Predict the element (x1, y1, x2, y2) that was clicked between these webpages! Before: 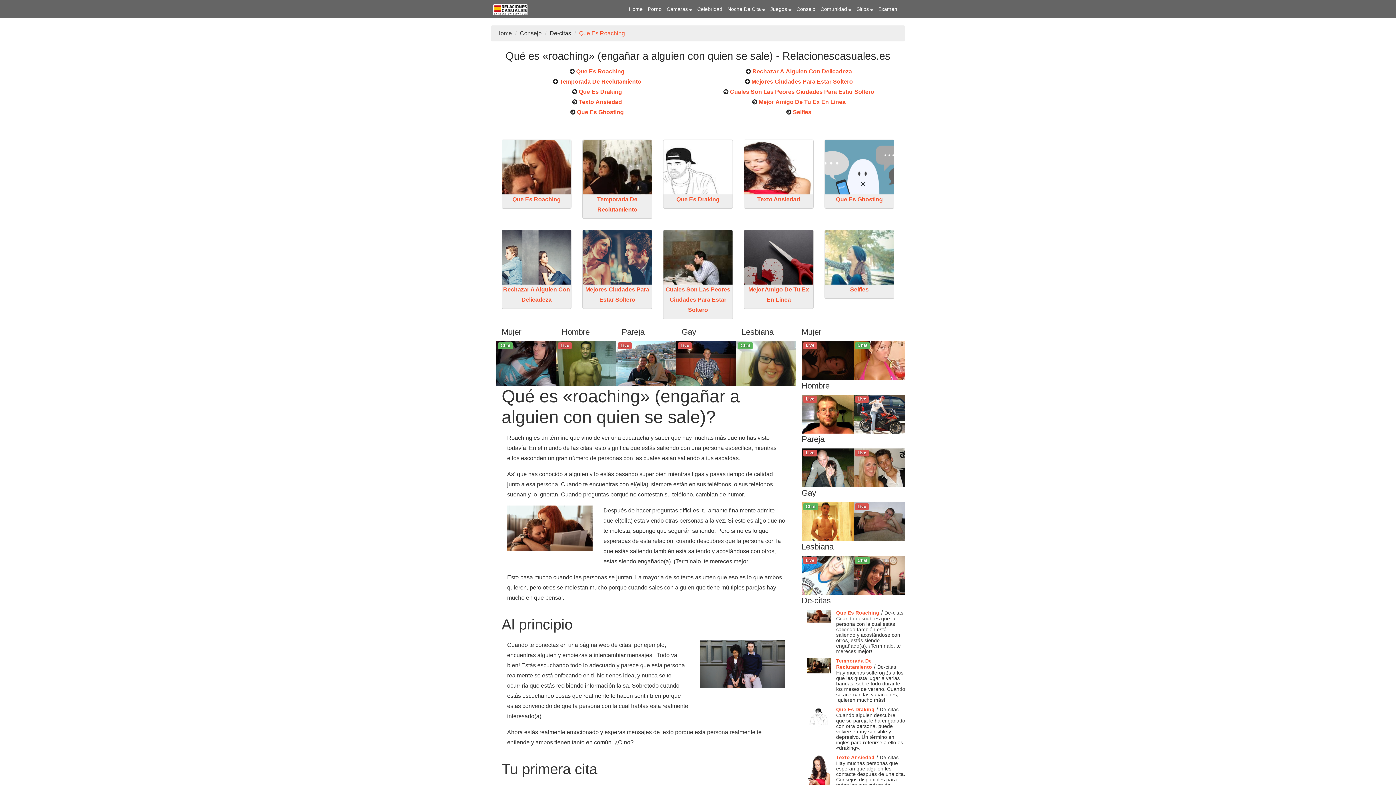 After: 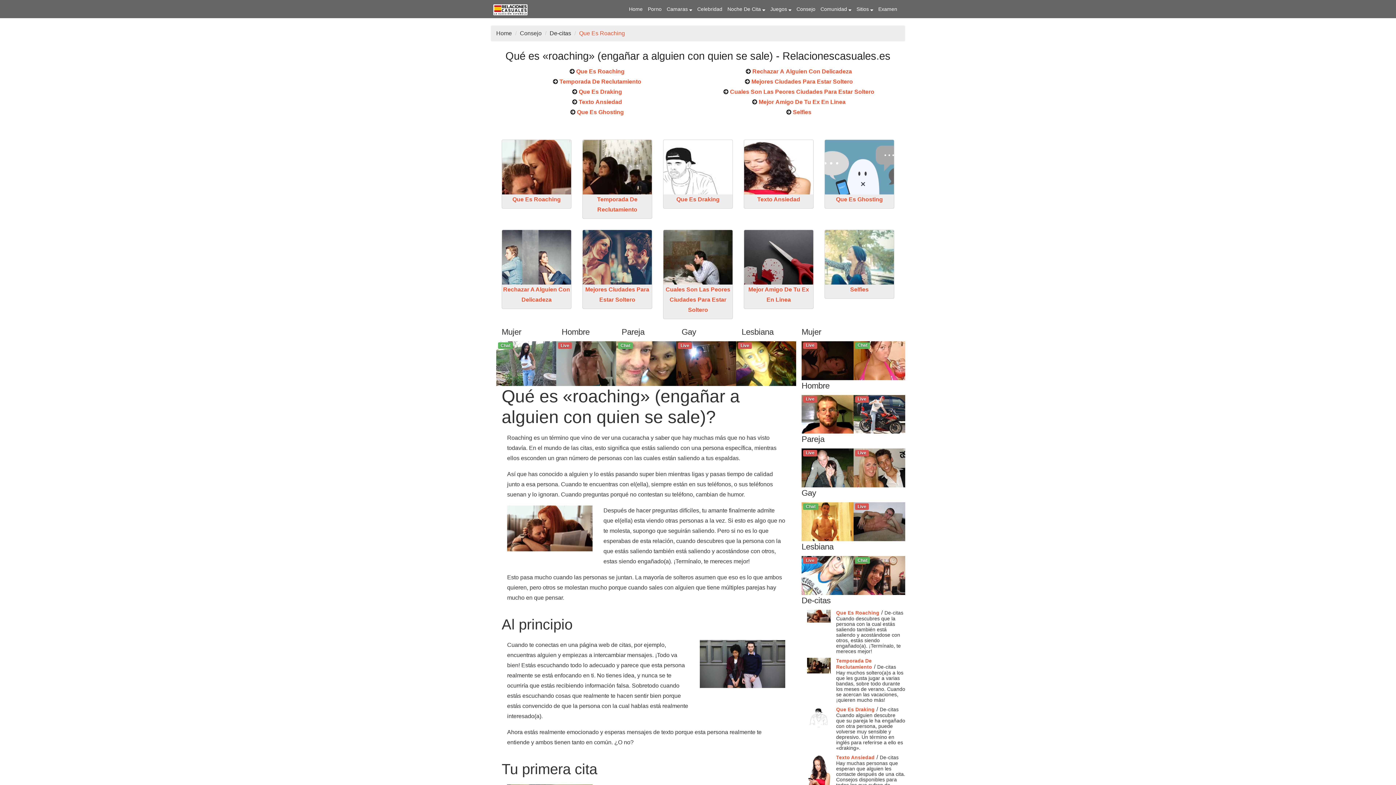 Action: bbox: (556, 341, 616, 386) label: Live